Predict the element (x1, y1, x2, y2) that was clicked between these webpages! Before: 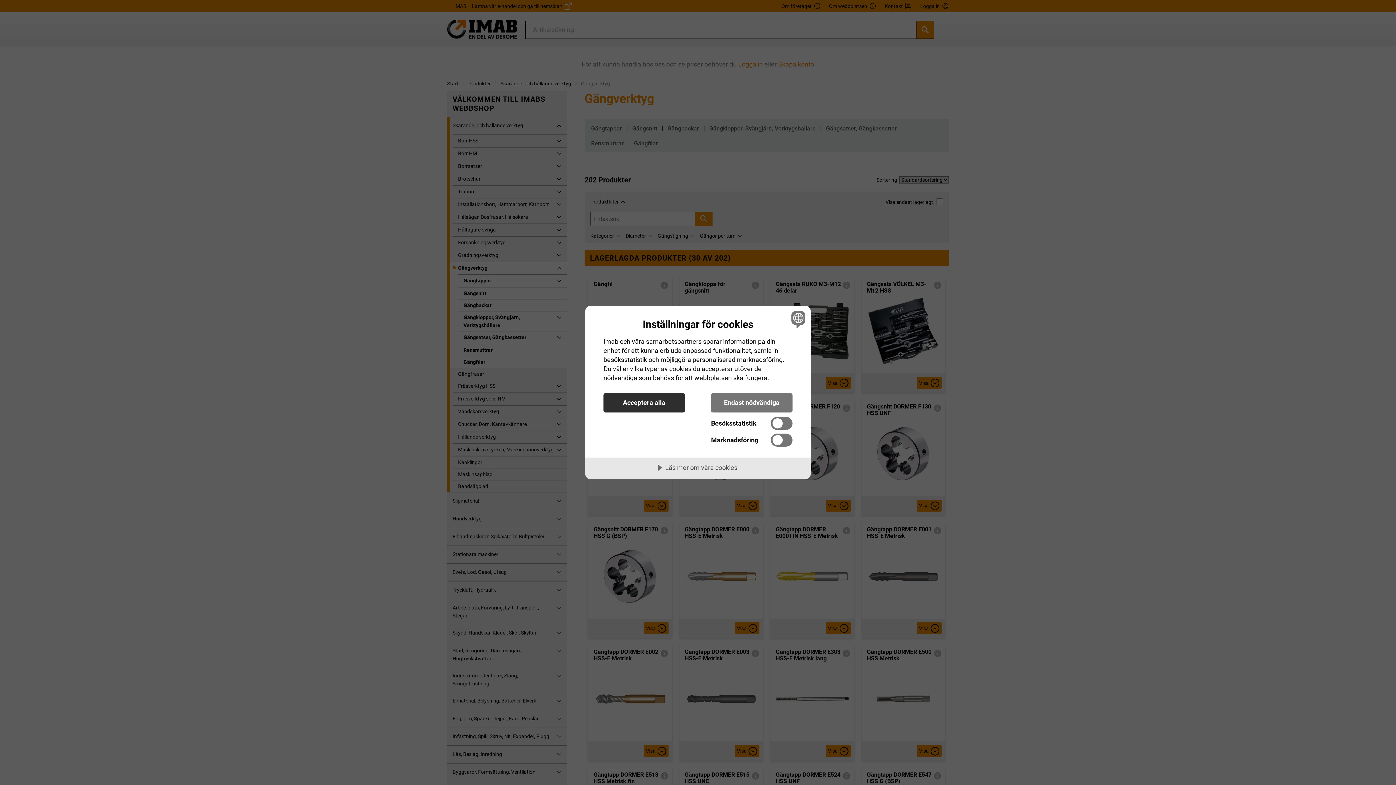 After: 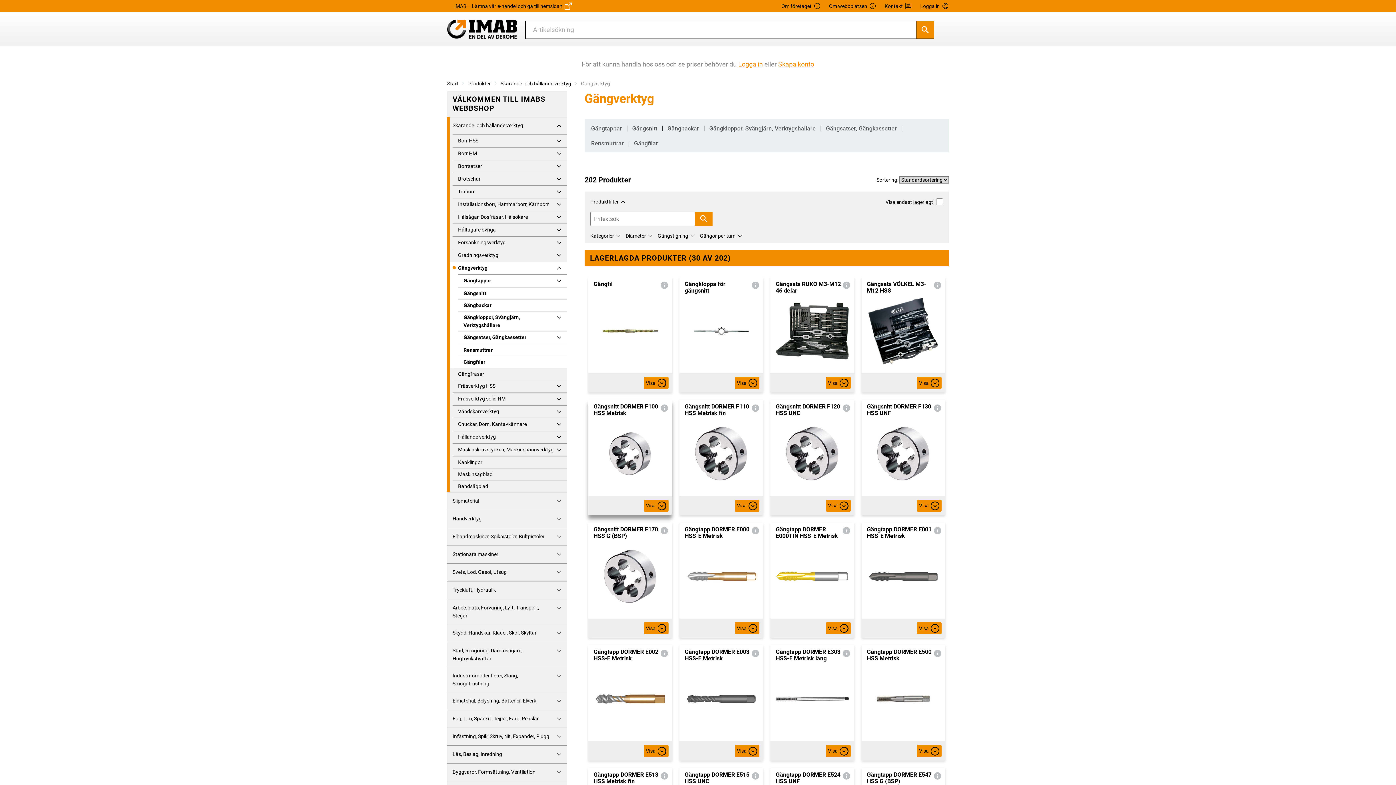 Action: bbox: (603, 393, 685, 412) label: Acceptera alla